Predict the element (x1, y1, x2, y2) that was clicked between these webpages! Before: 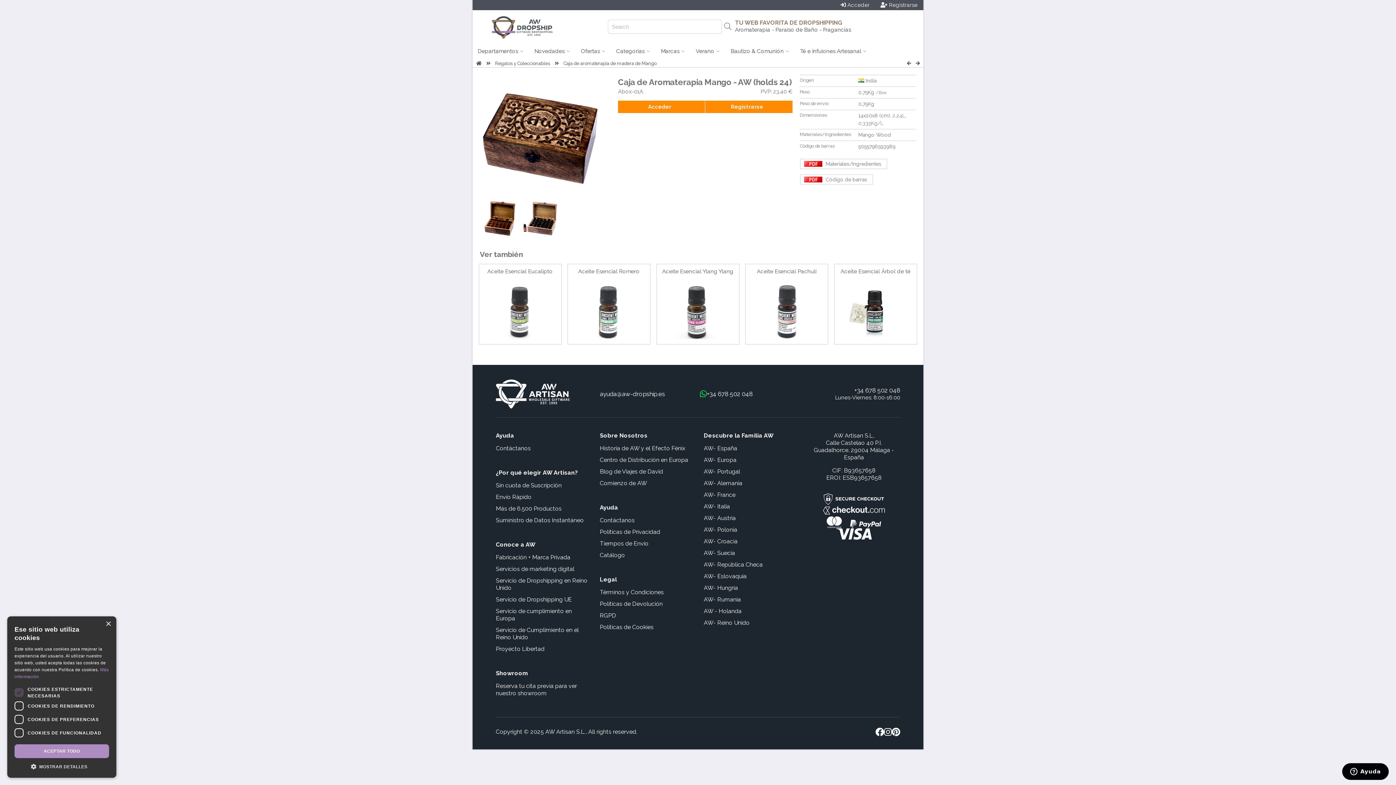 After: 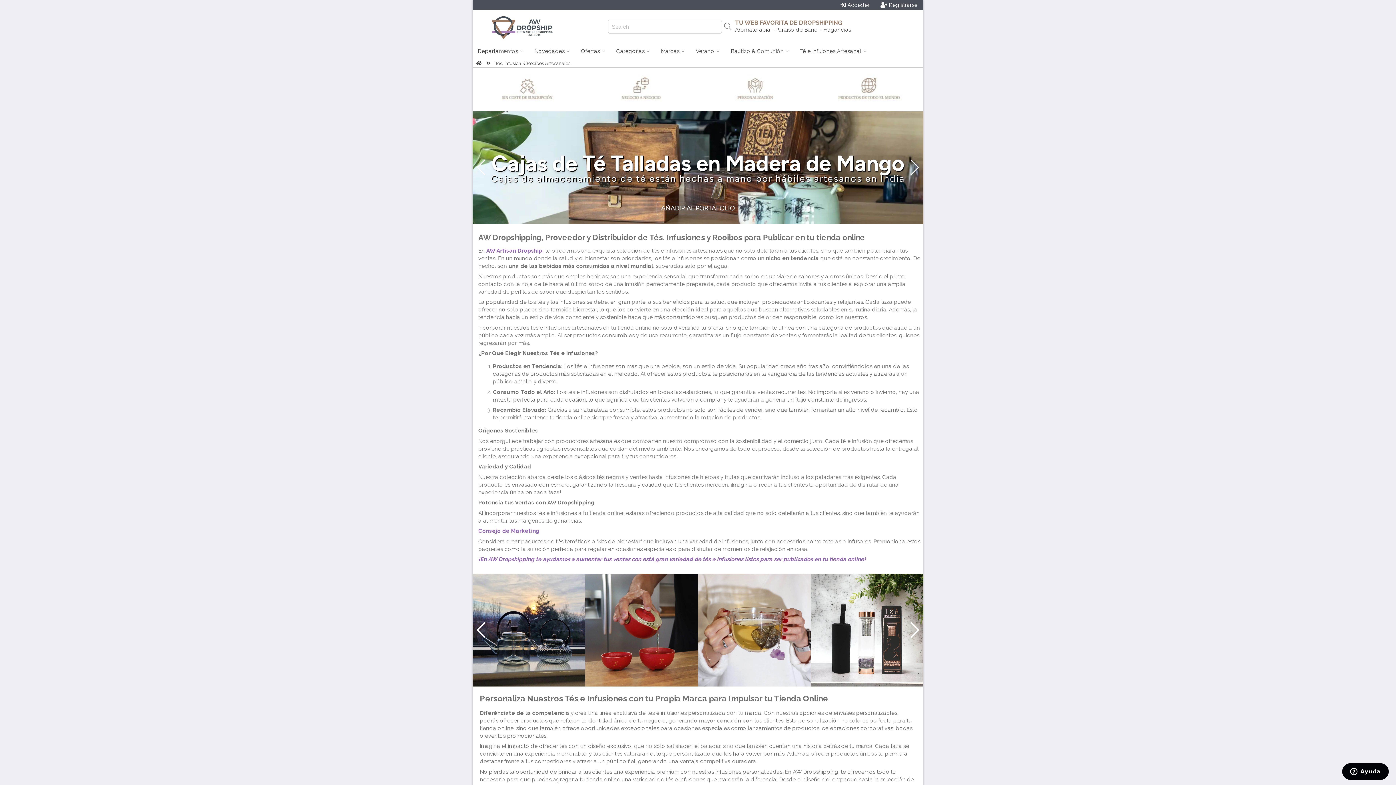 Action: label: Té e Infuiones Artesanal  bbox: (795, 42, 872, 59)